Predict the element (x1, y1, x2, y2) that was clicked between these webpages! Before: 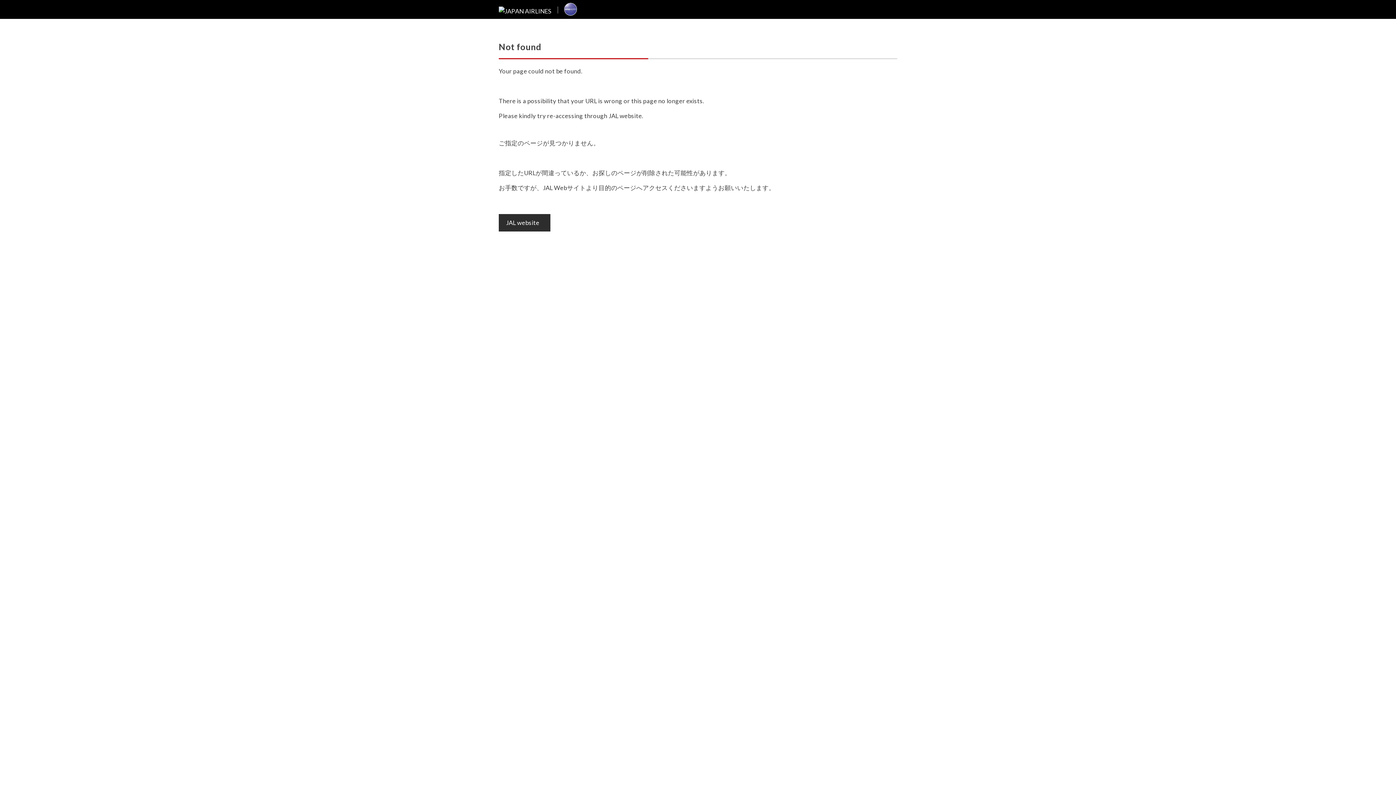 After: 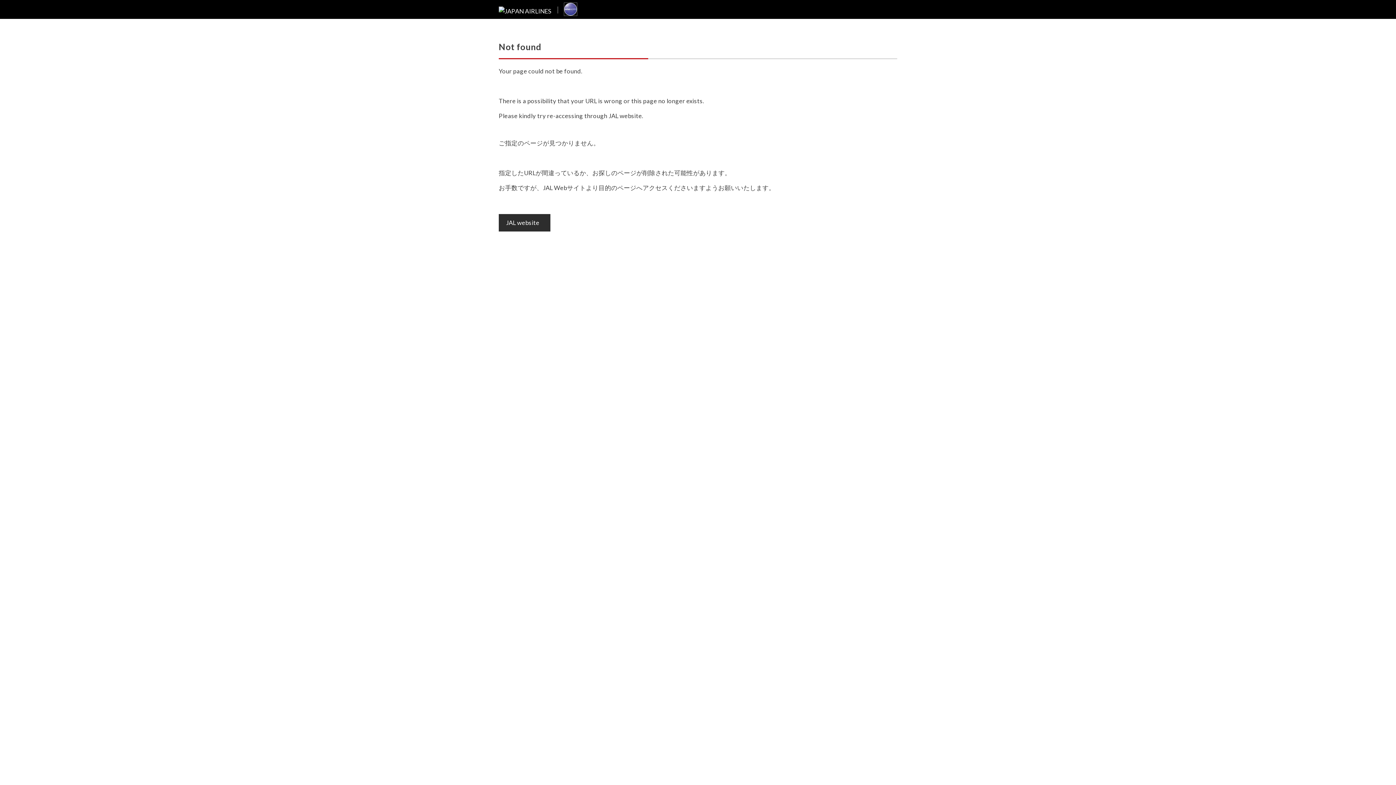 Action: bbox: (564, 2, 576, 15)